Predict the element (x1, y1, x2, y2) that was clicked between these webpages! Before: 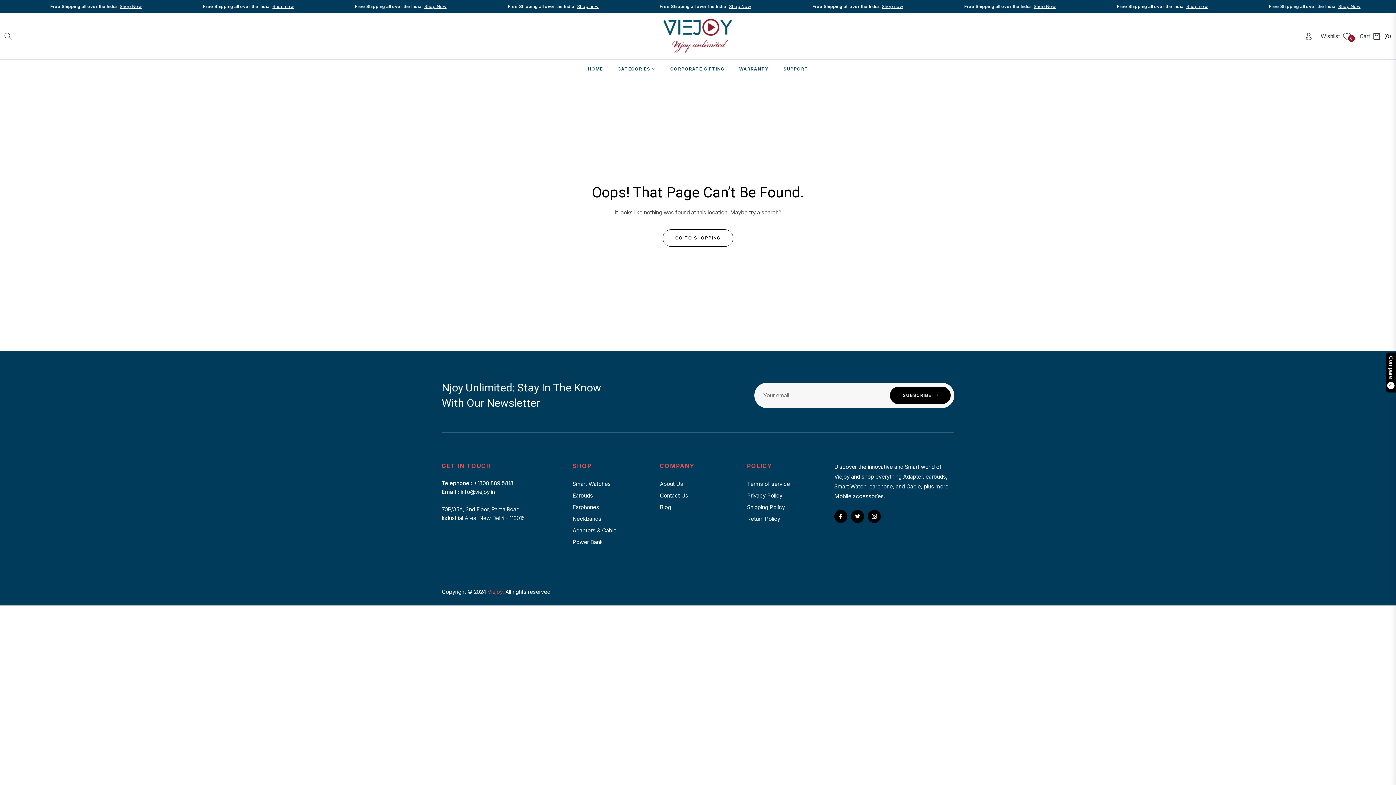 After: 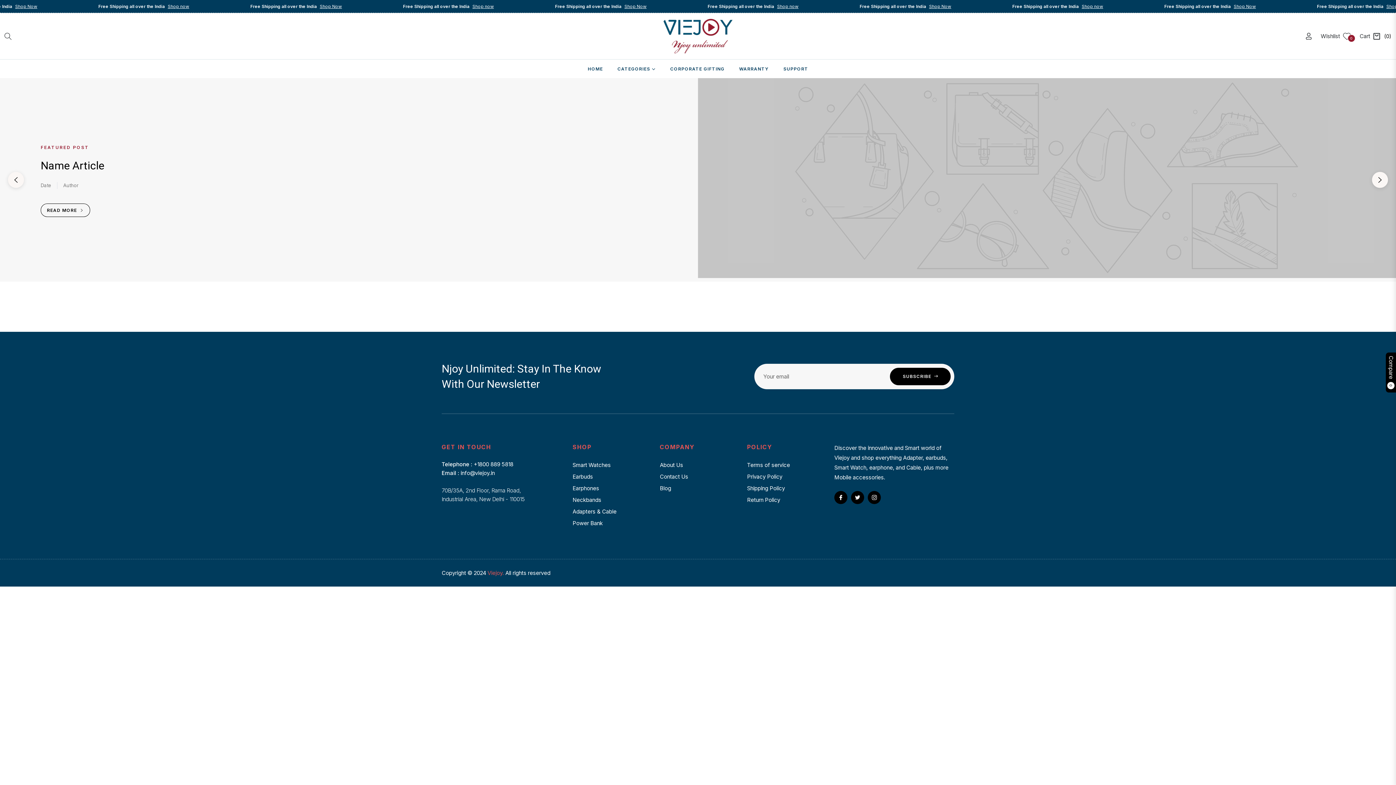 Action: bbox: (660, 504, 671, 510) label: Blog